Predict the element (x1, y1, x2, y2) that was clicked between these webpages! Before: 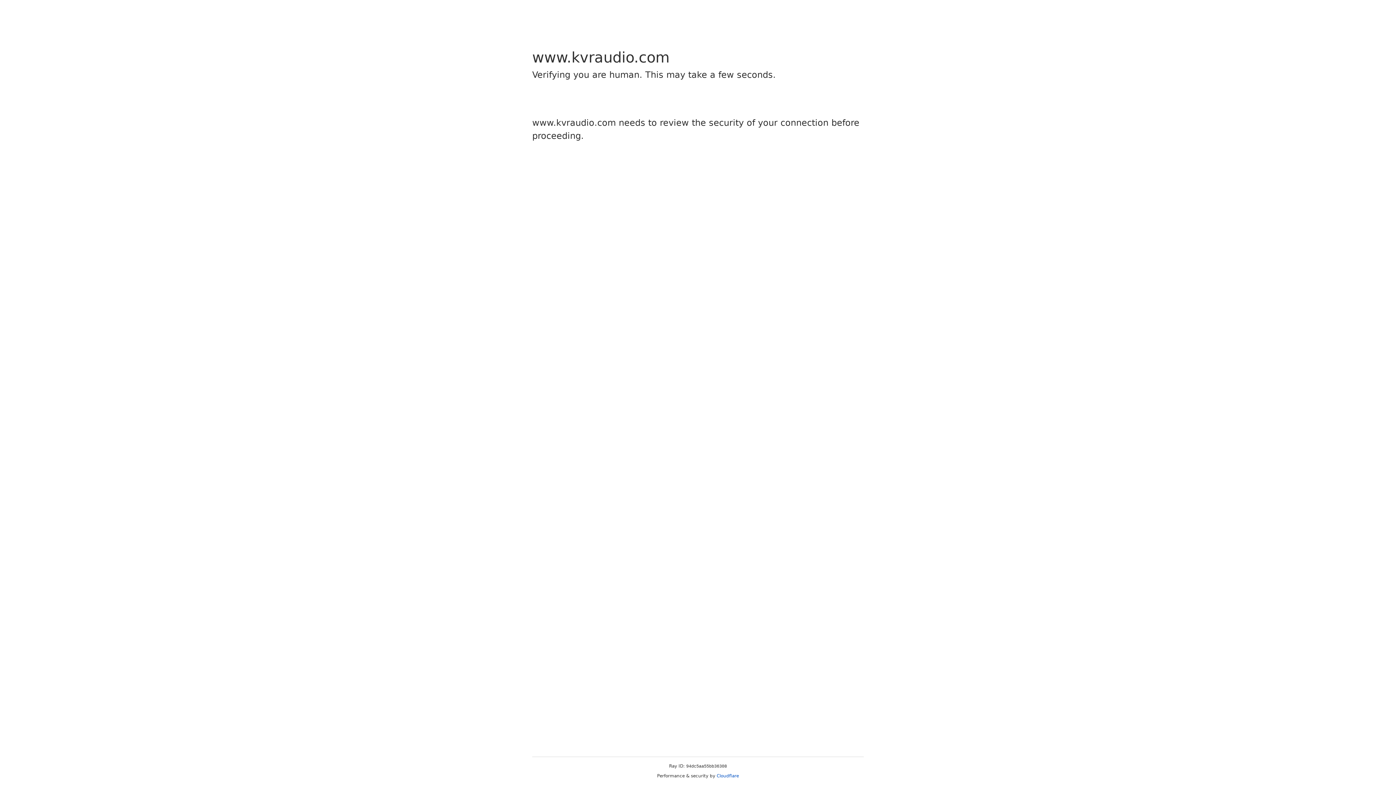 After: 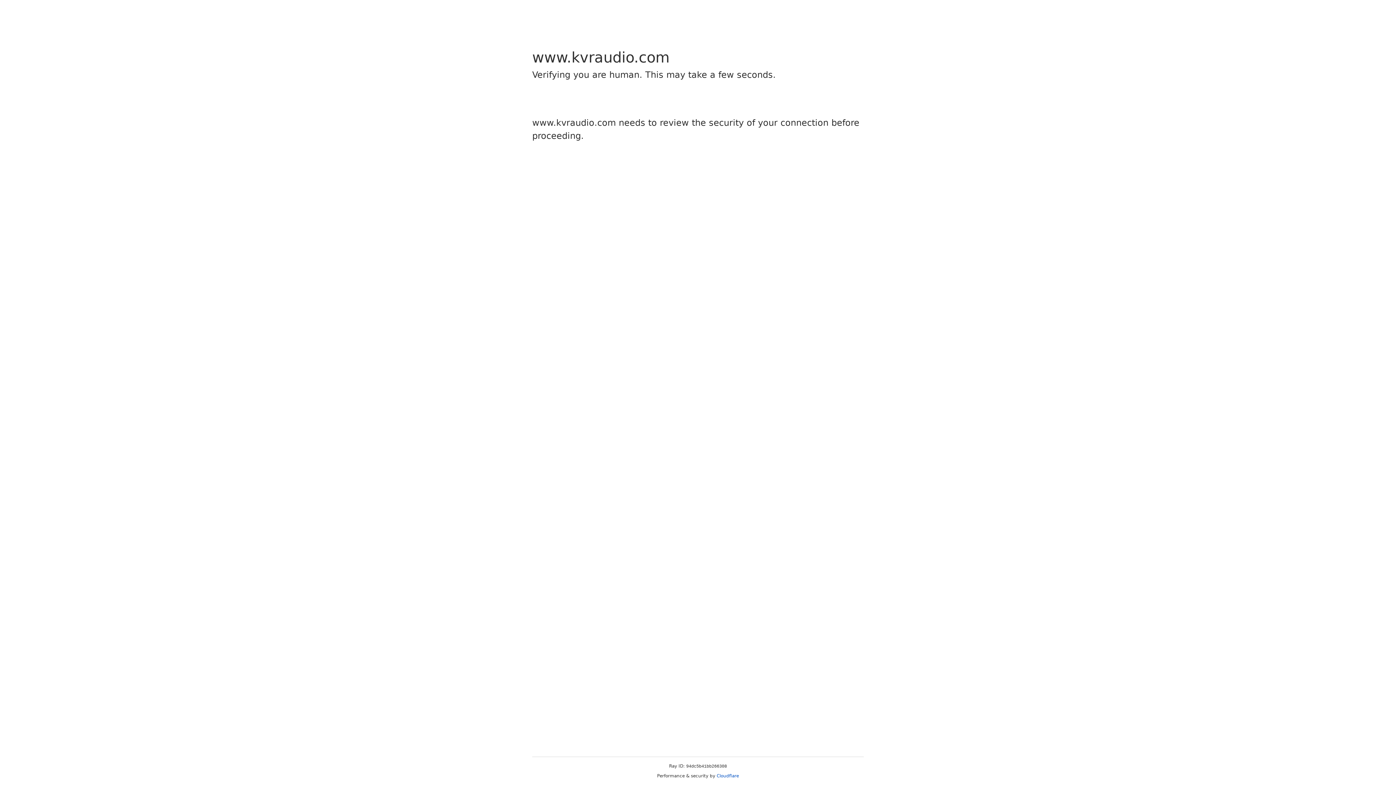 Action: bbox: (716, 773, 739, 778) label: Cloudflare